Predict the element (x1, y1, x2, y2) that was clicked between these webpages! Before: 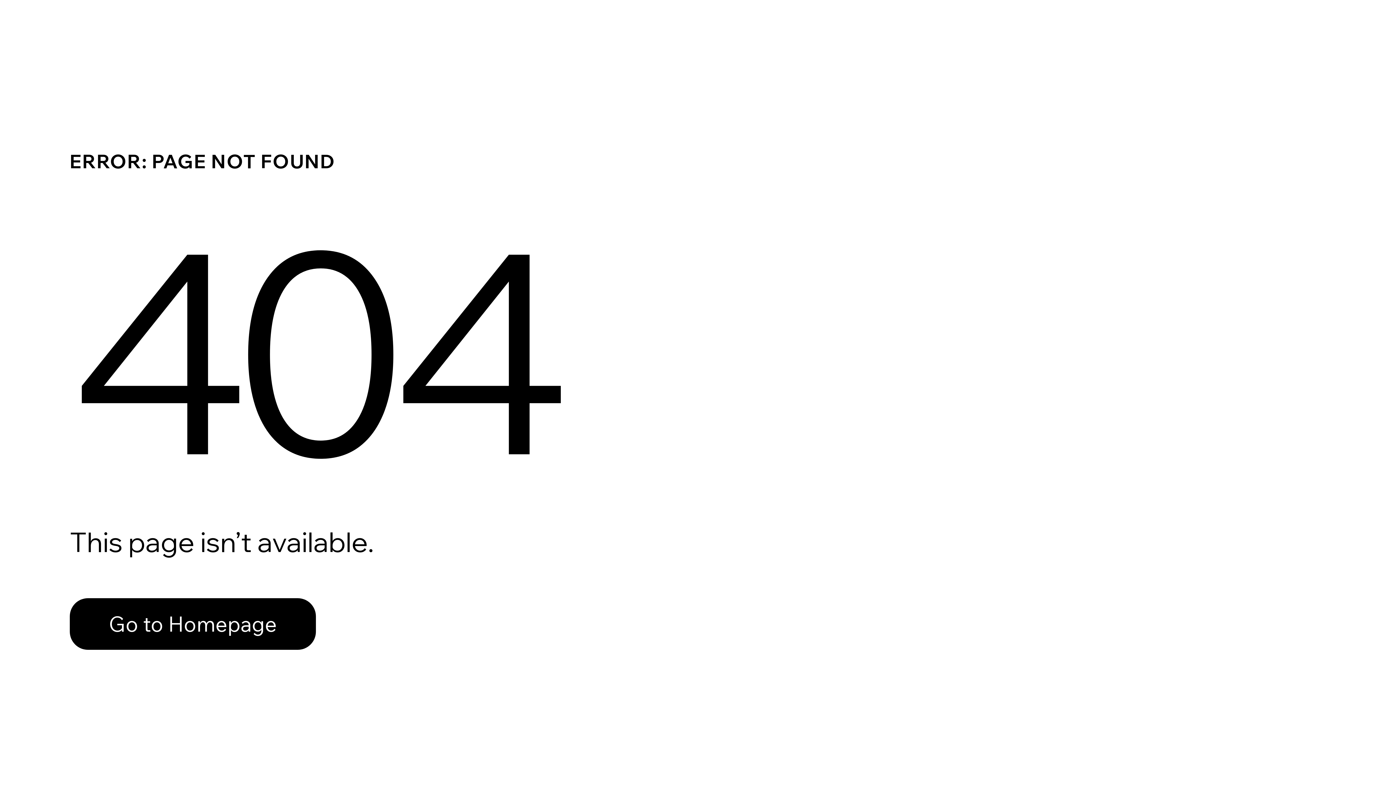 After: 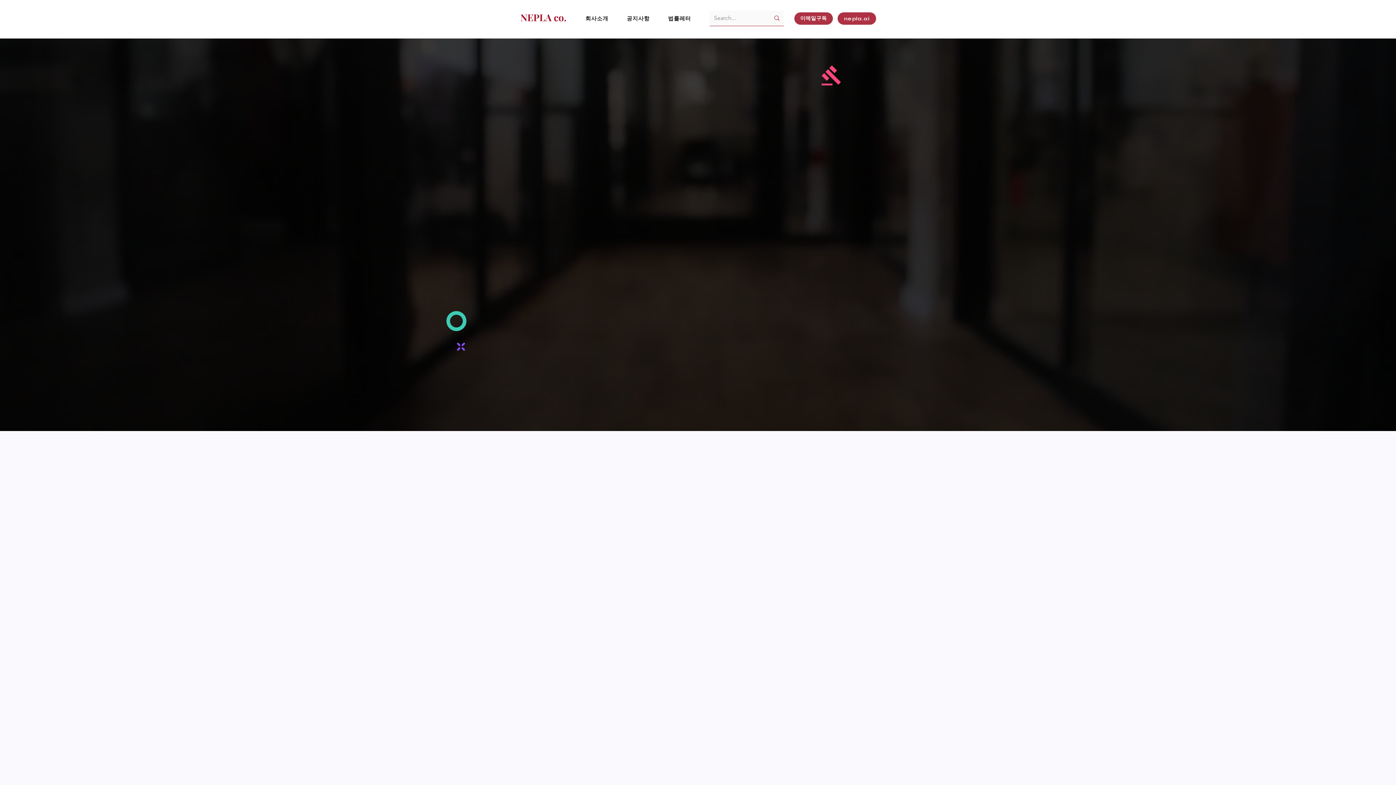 Action: label: Go to Homepage bbox: (69, 598, 316, 650)